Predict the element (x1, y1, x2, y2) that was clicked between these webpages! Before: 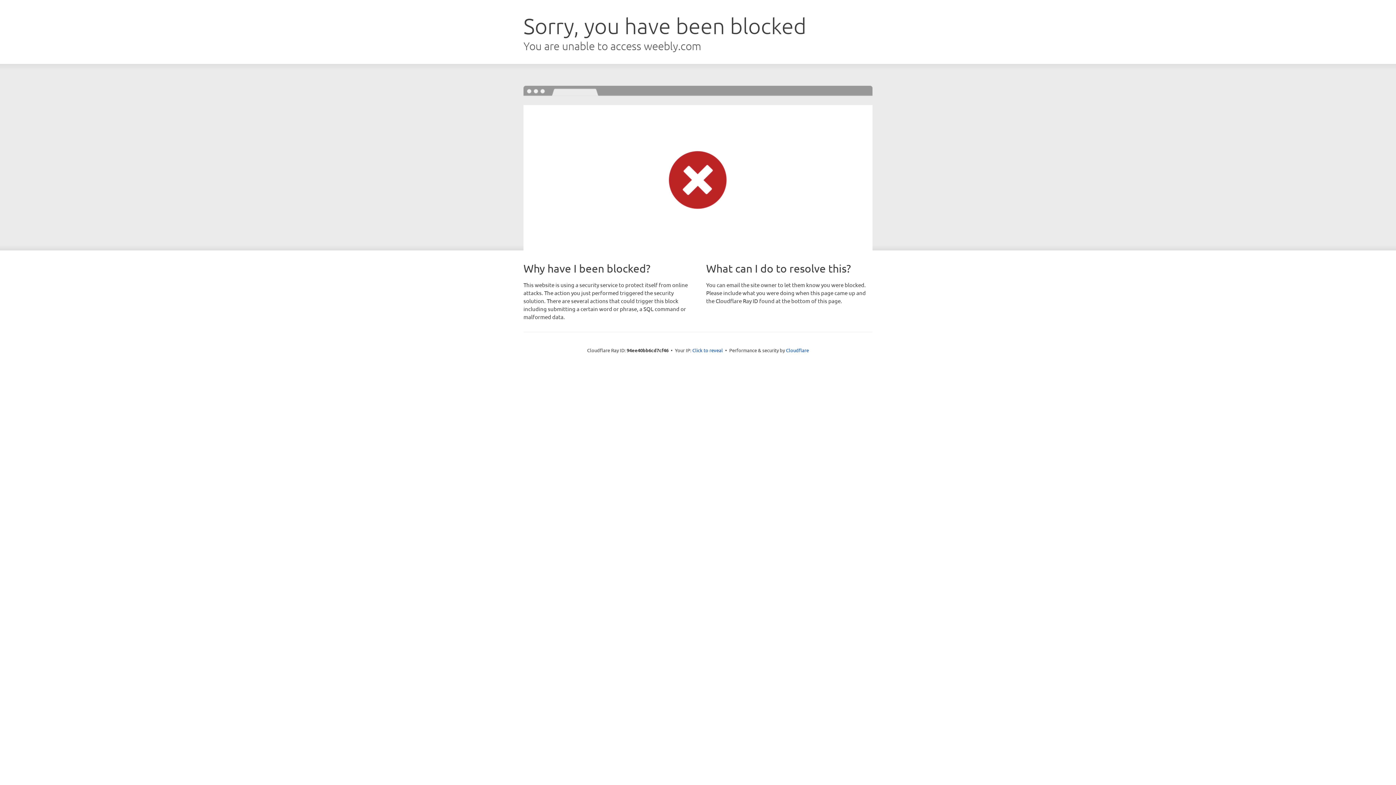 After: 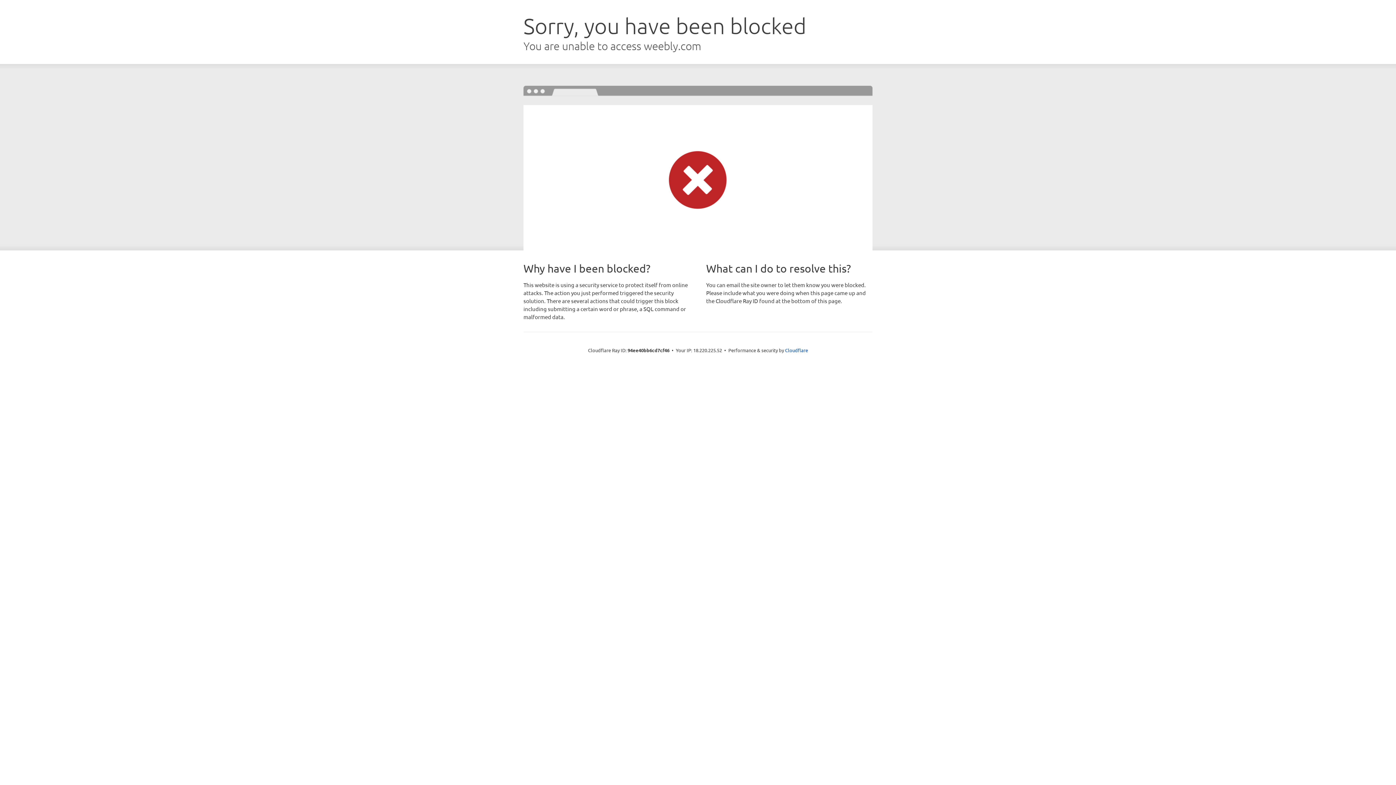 Action: label: Click to reveal bbox: (692, 346, 723, 353)